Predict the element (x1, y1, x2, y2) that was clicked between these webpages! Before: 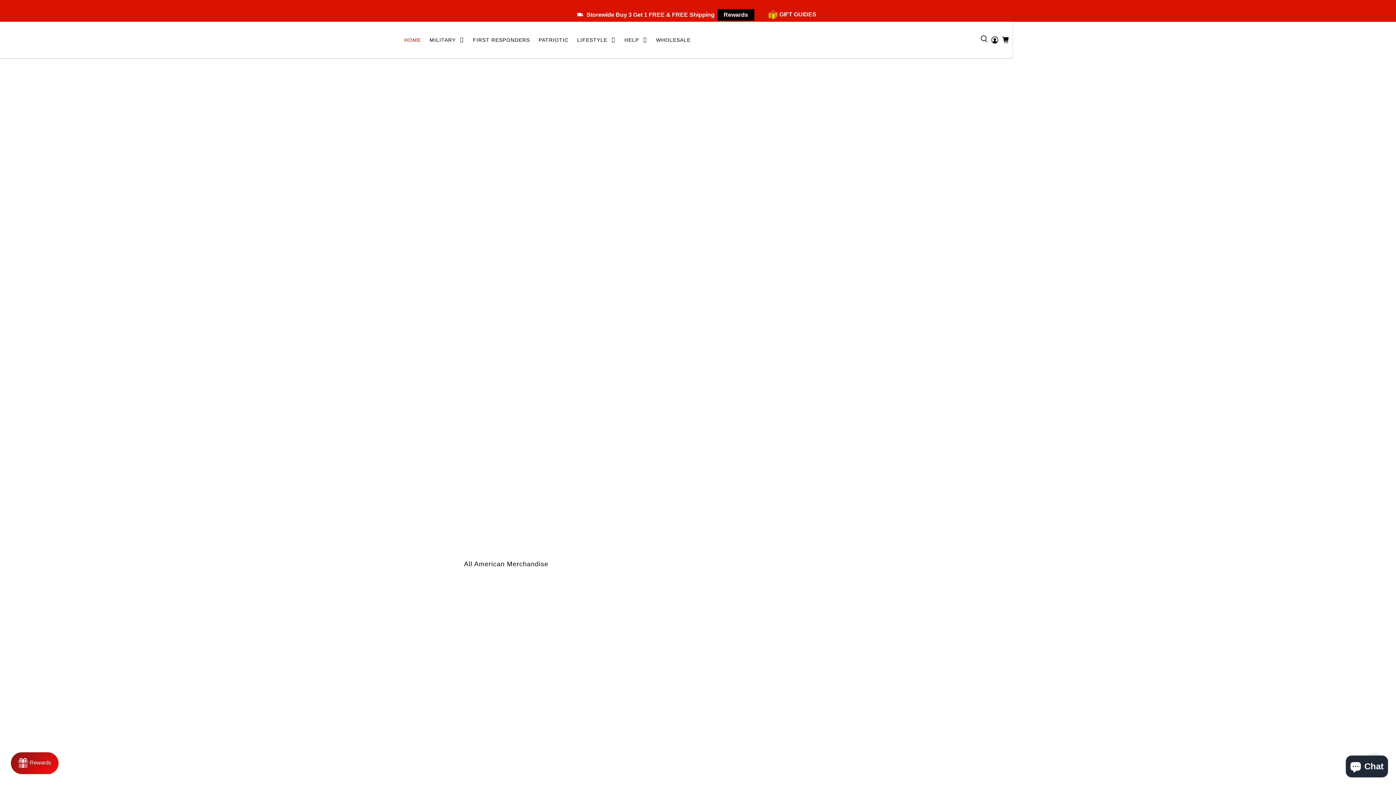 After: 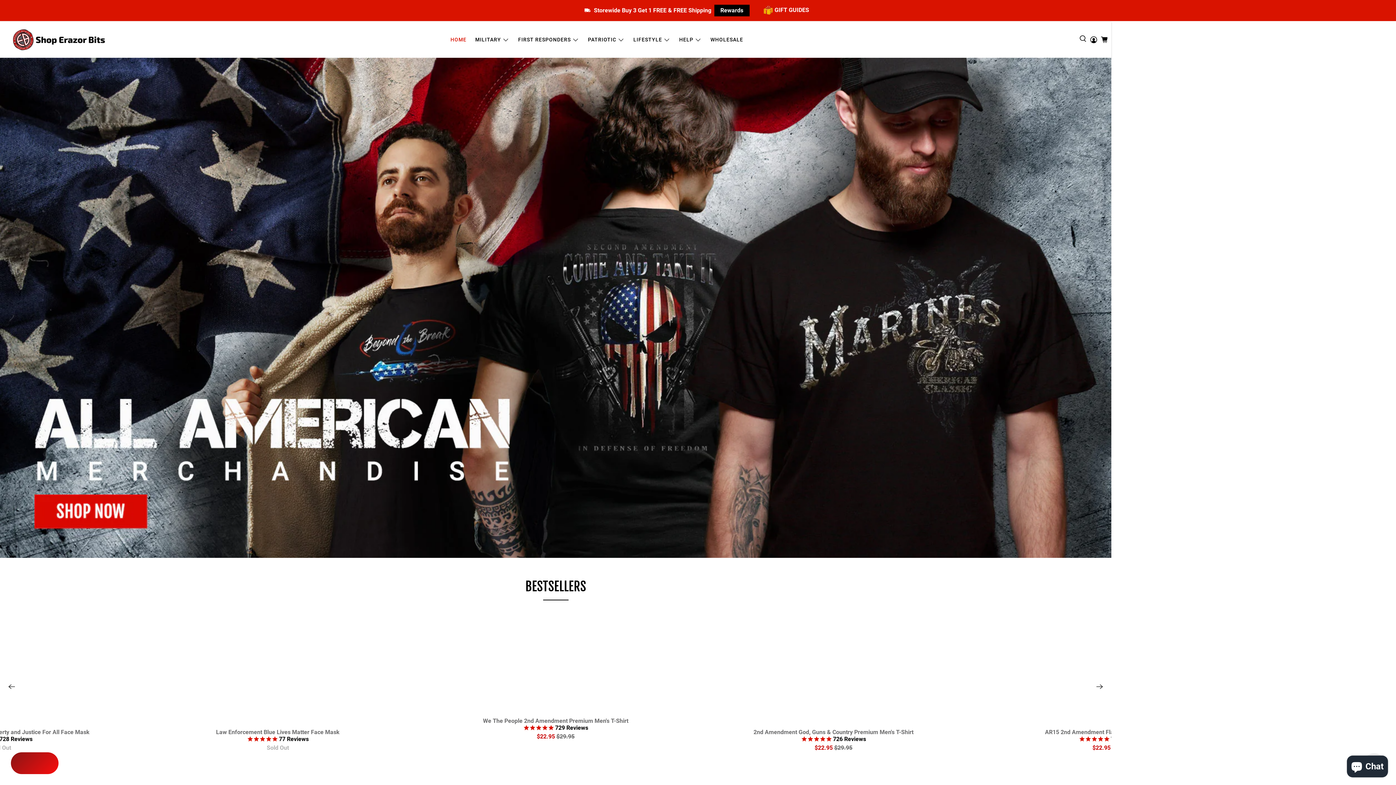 Action: bbox: (979, 21, 989, 58)